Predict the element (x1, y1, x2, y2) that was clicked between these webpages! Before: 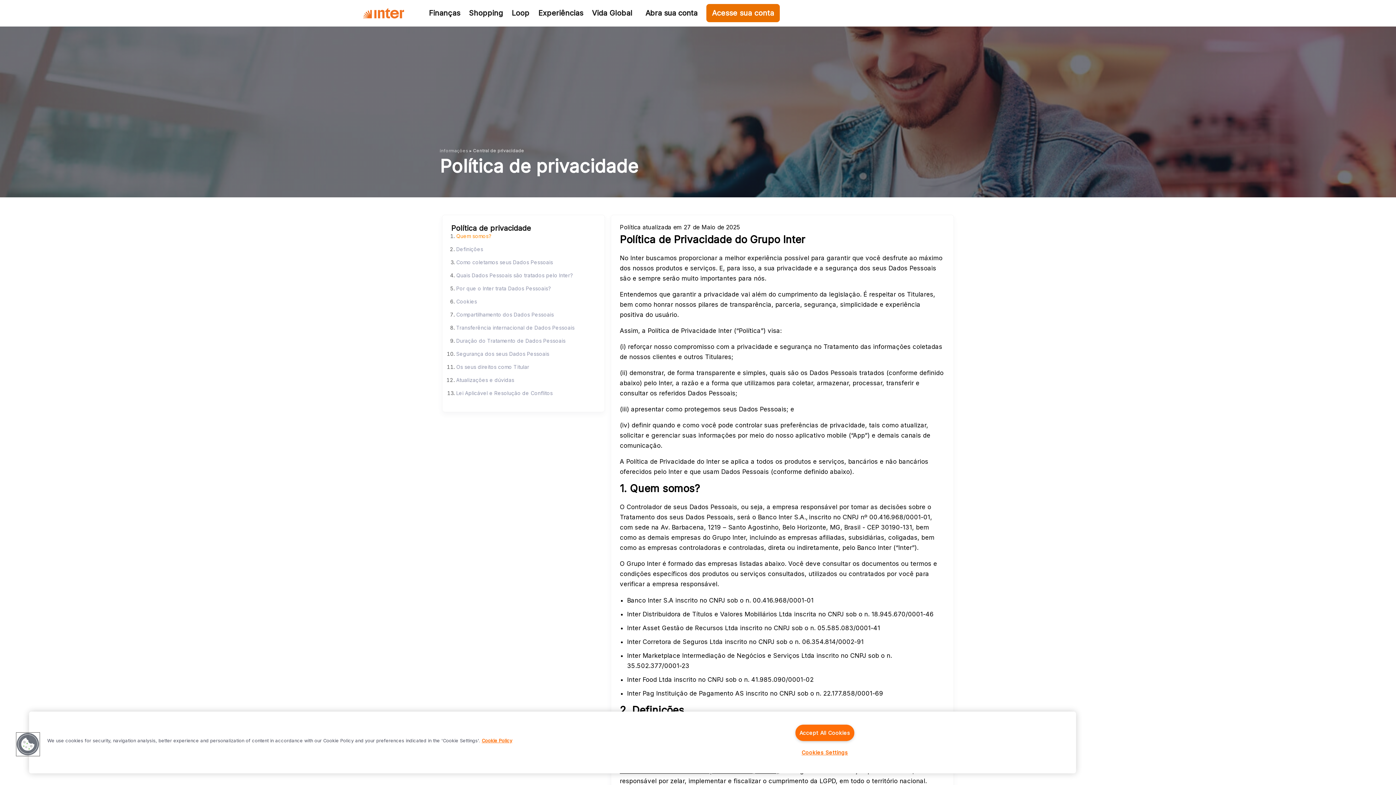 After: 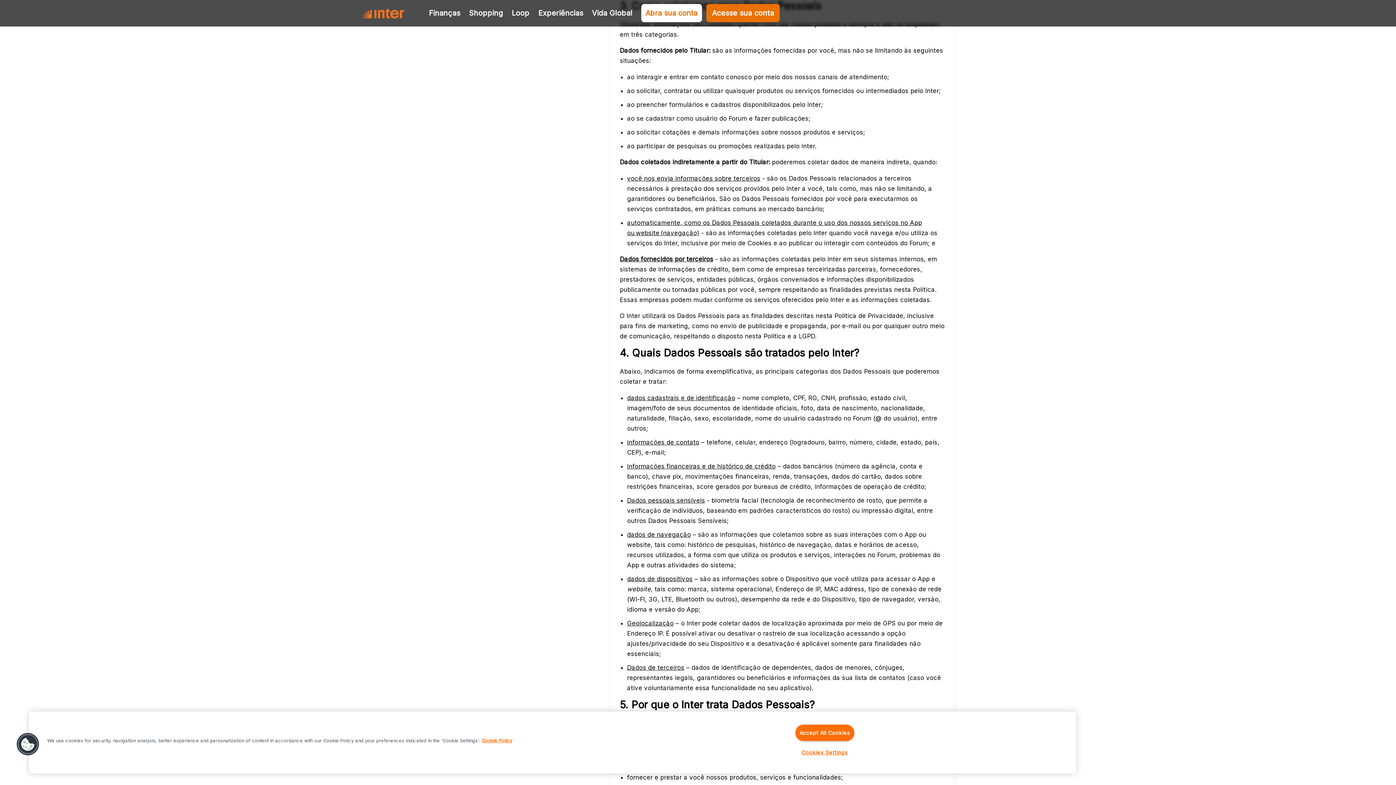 Action: bbox: (456, 259, 553, 265) label: Como coletamos seus Dados Pessoais